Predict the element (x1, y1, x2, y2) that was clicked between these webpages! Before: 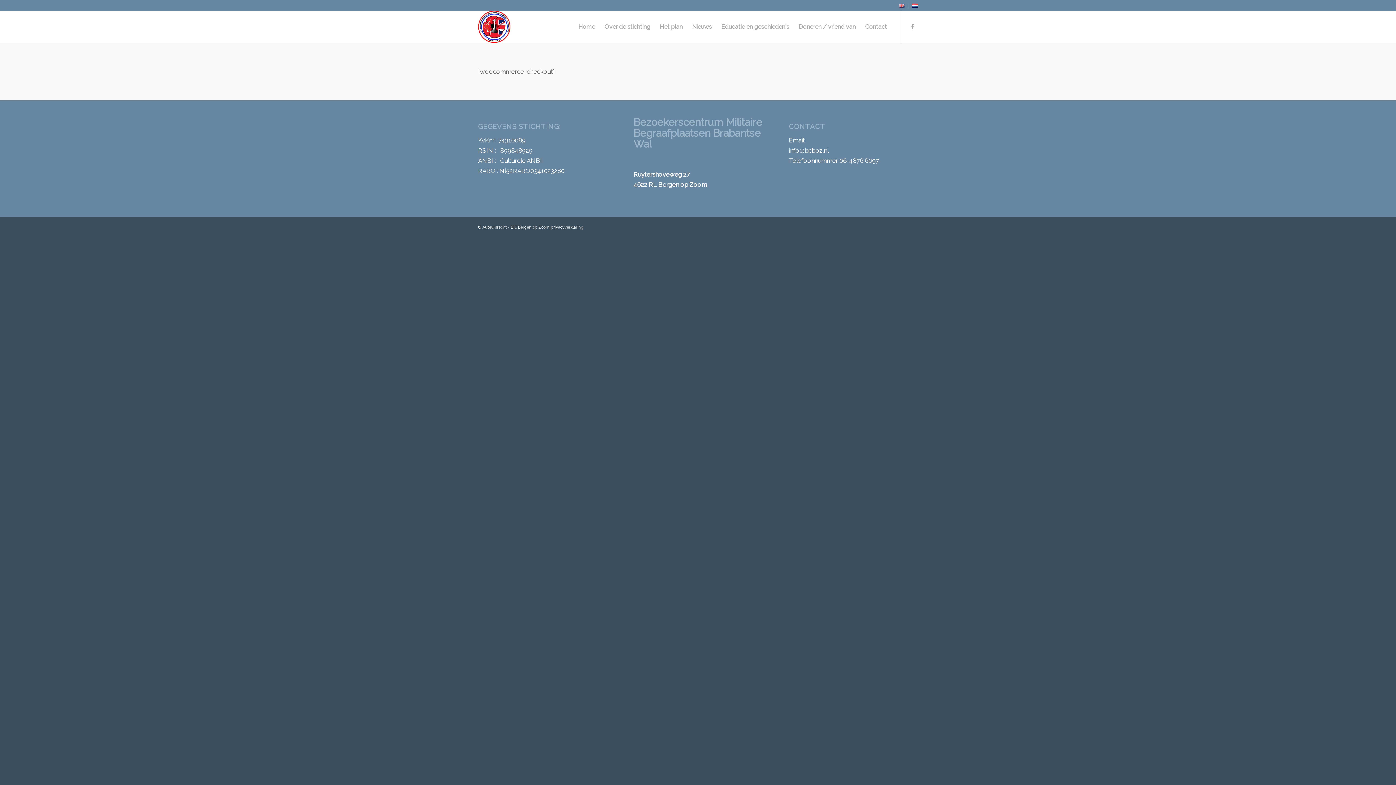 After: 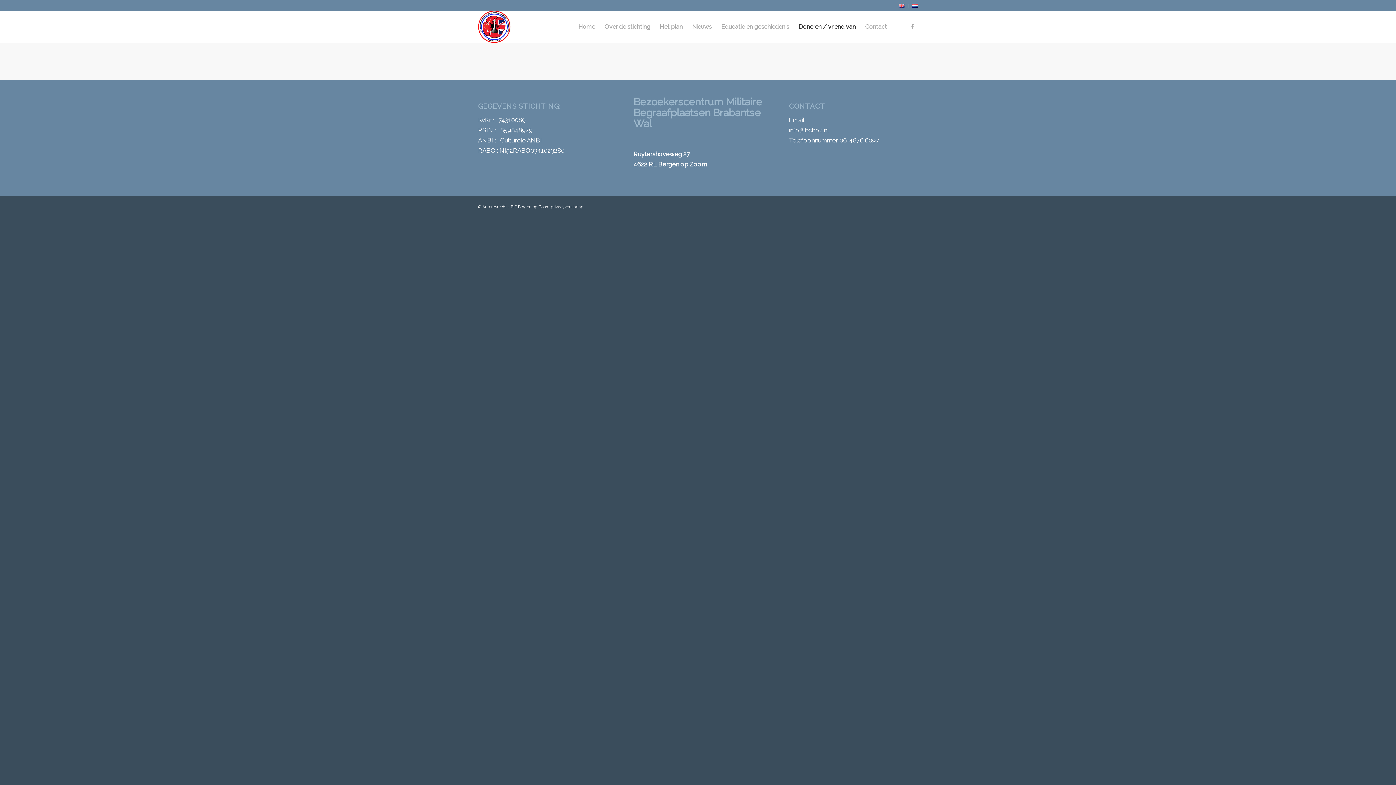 Action: label: Doneren / vriend van bbox: (794, 10, 860, 43)